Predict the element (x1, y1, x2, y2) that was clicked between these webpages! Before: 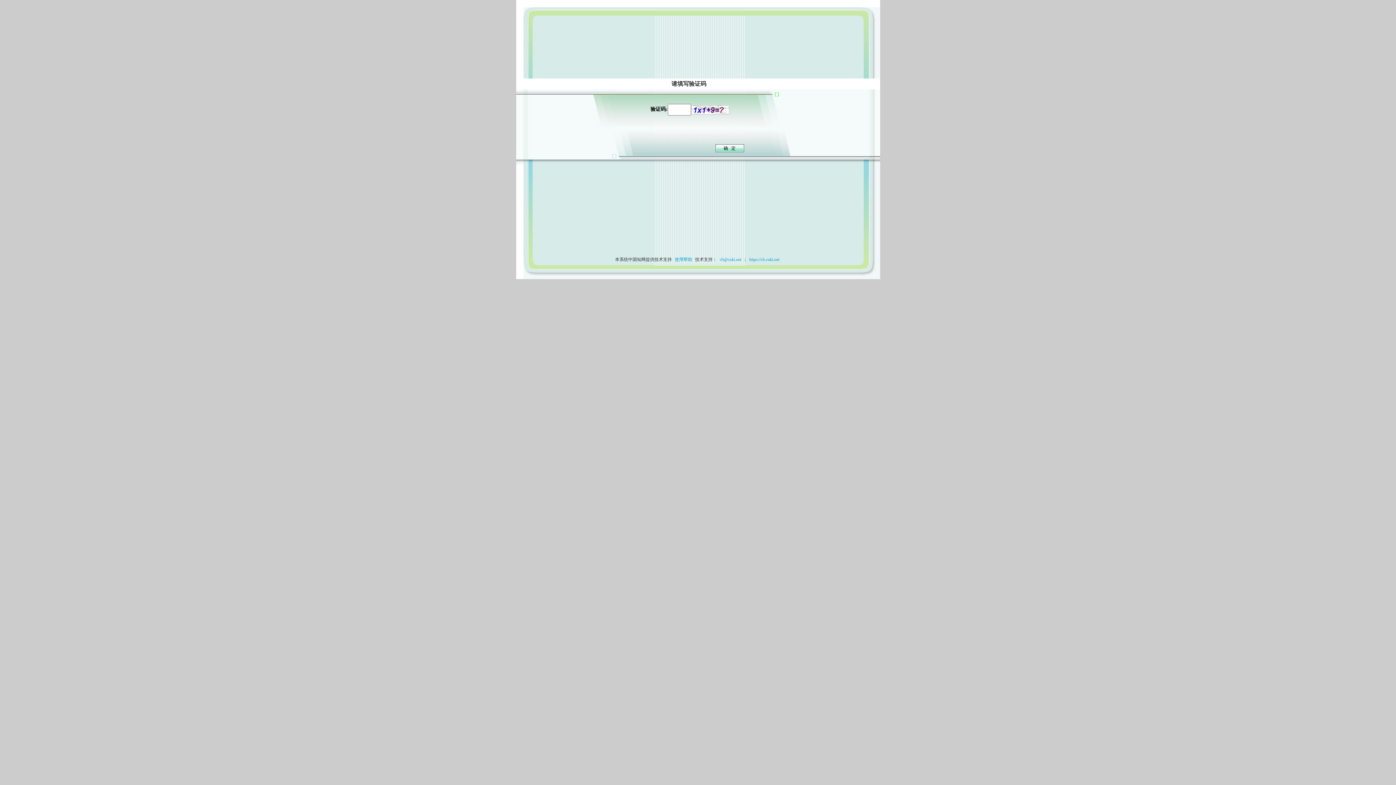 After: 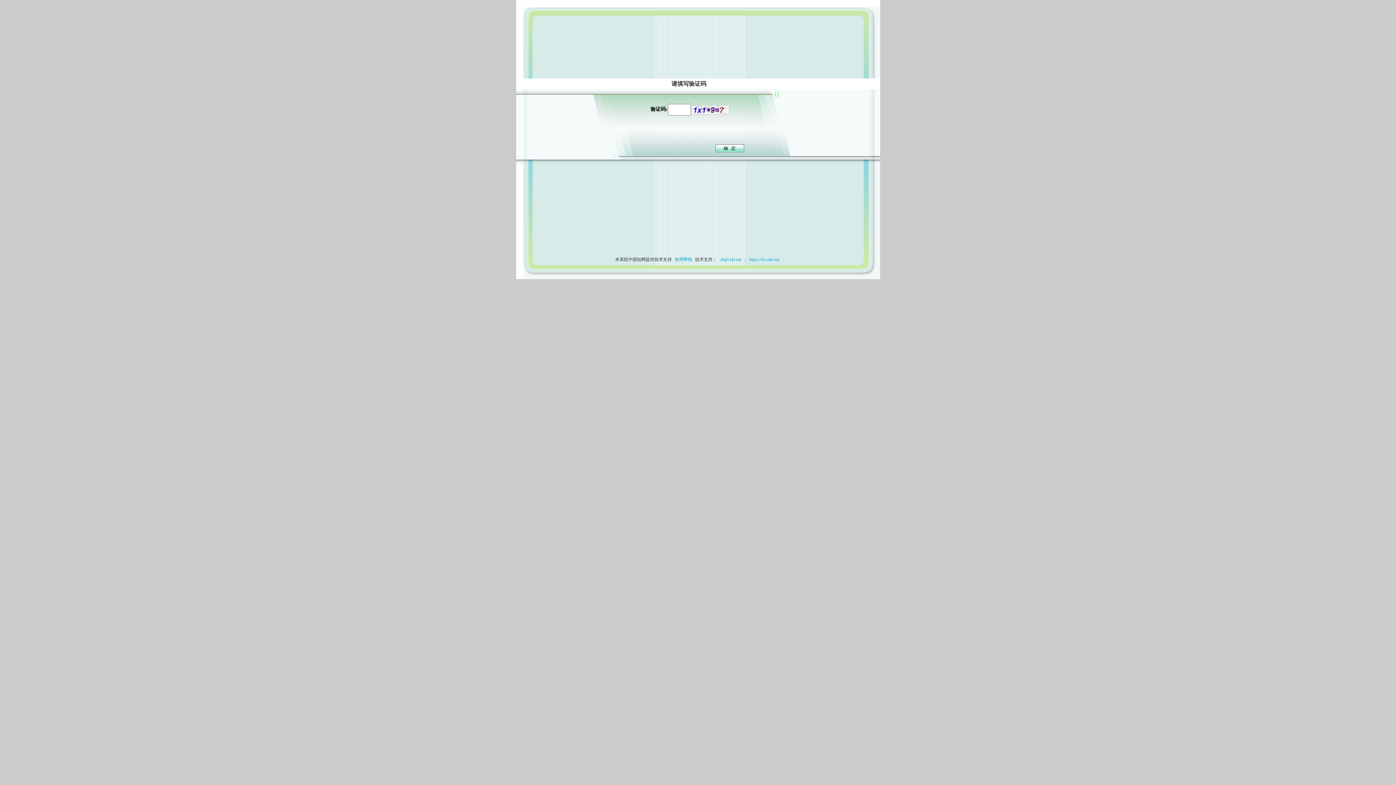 Action: label: 使用帮助 bbox: (673, 257, 694, 262)